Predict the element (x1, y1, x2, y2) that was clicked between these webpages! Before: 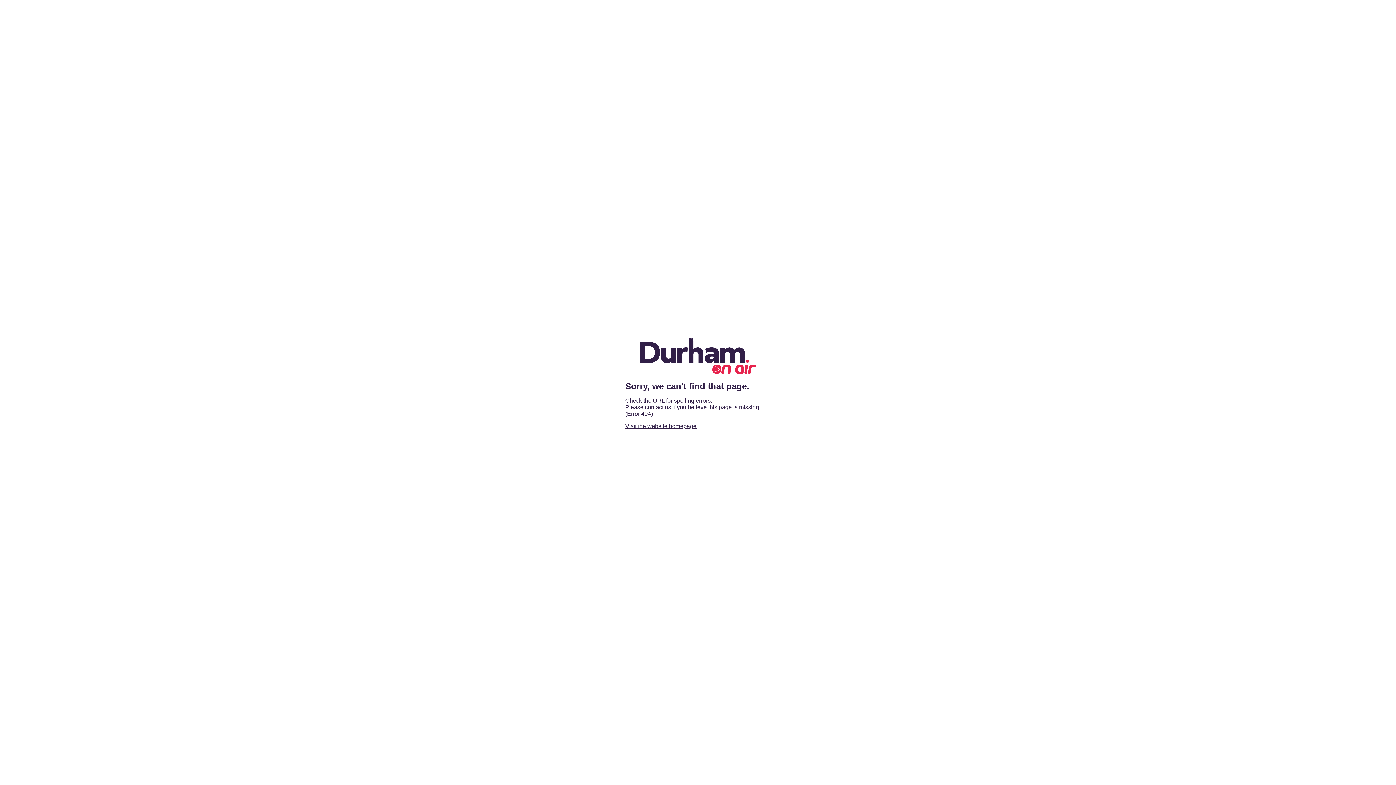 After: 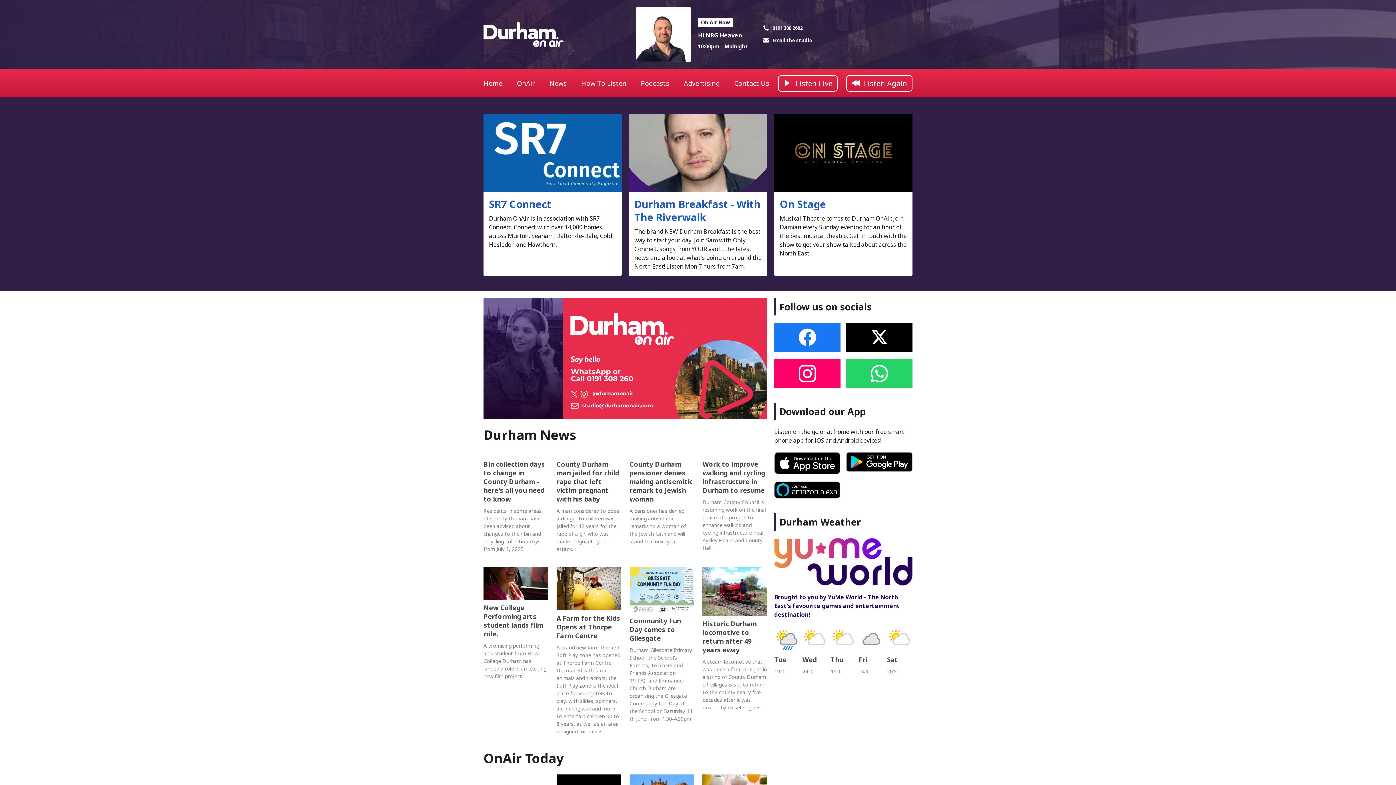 Action: bbox: (640, 369, 756, 375)